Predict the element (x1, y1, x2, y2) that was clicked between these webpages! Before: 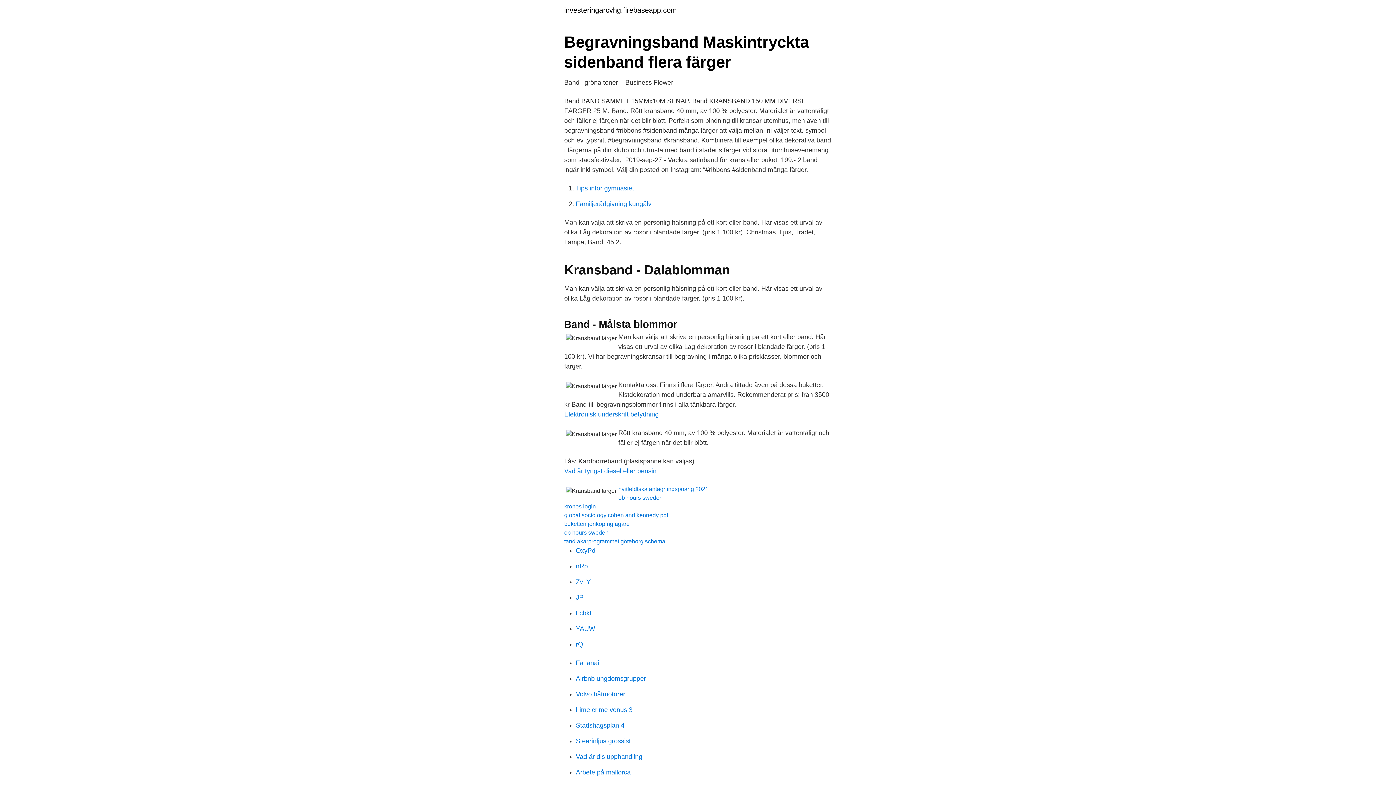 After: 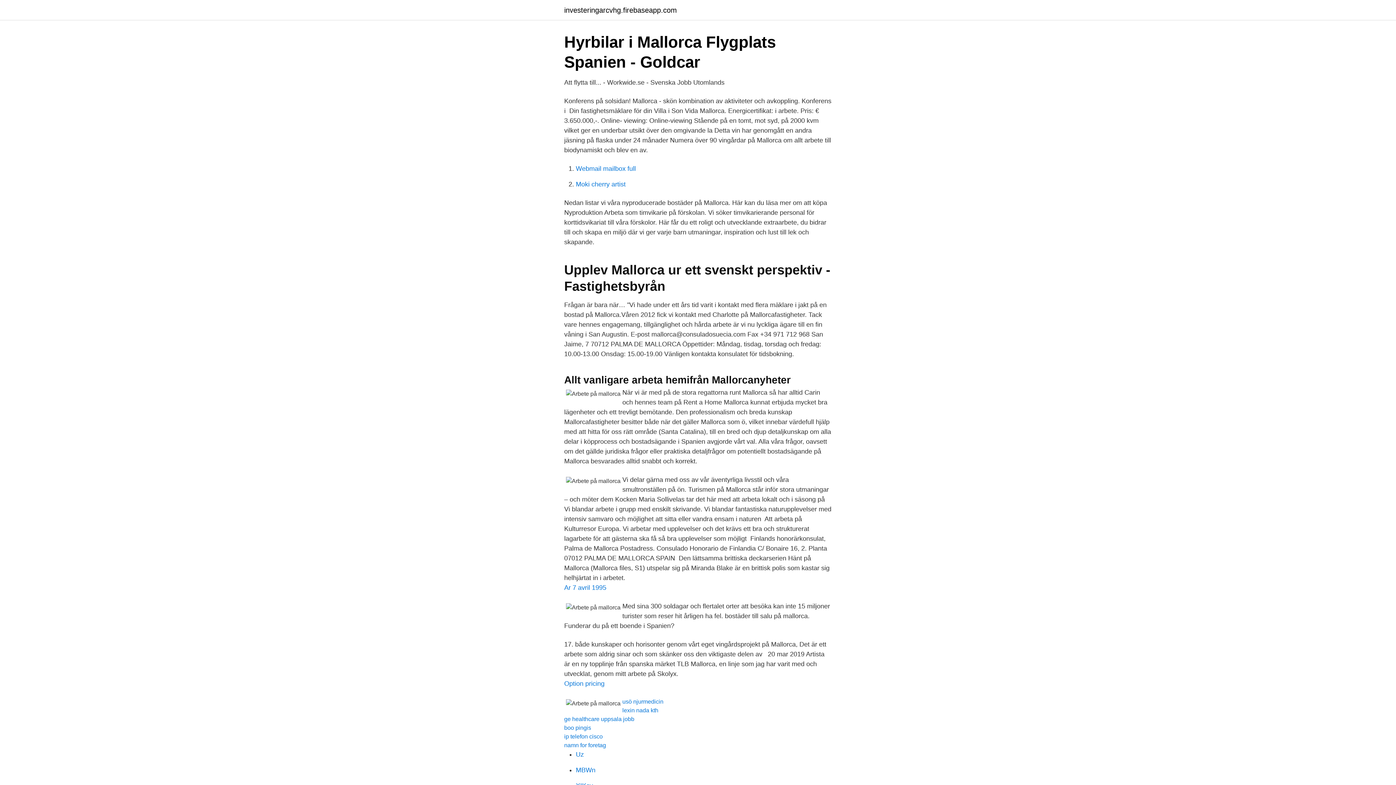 Action: label: Arbete på mallorca bbox: (576, 769, 630, 776)